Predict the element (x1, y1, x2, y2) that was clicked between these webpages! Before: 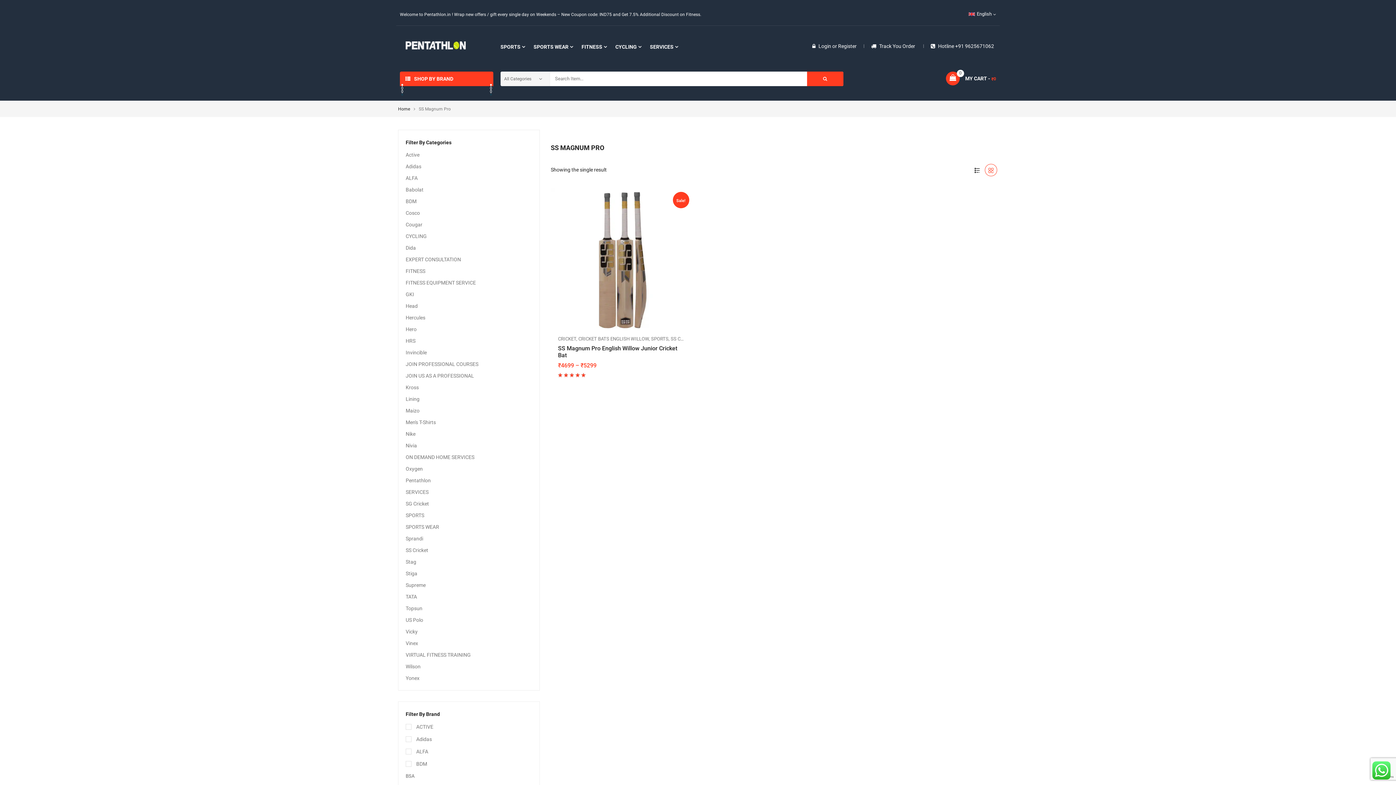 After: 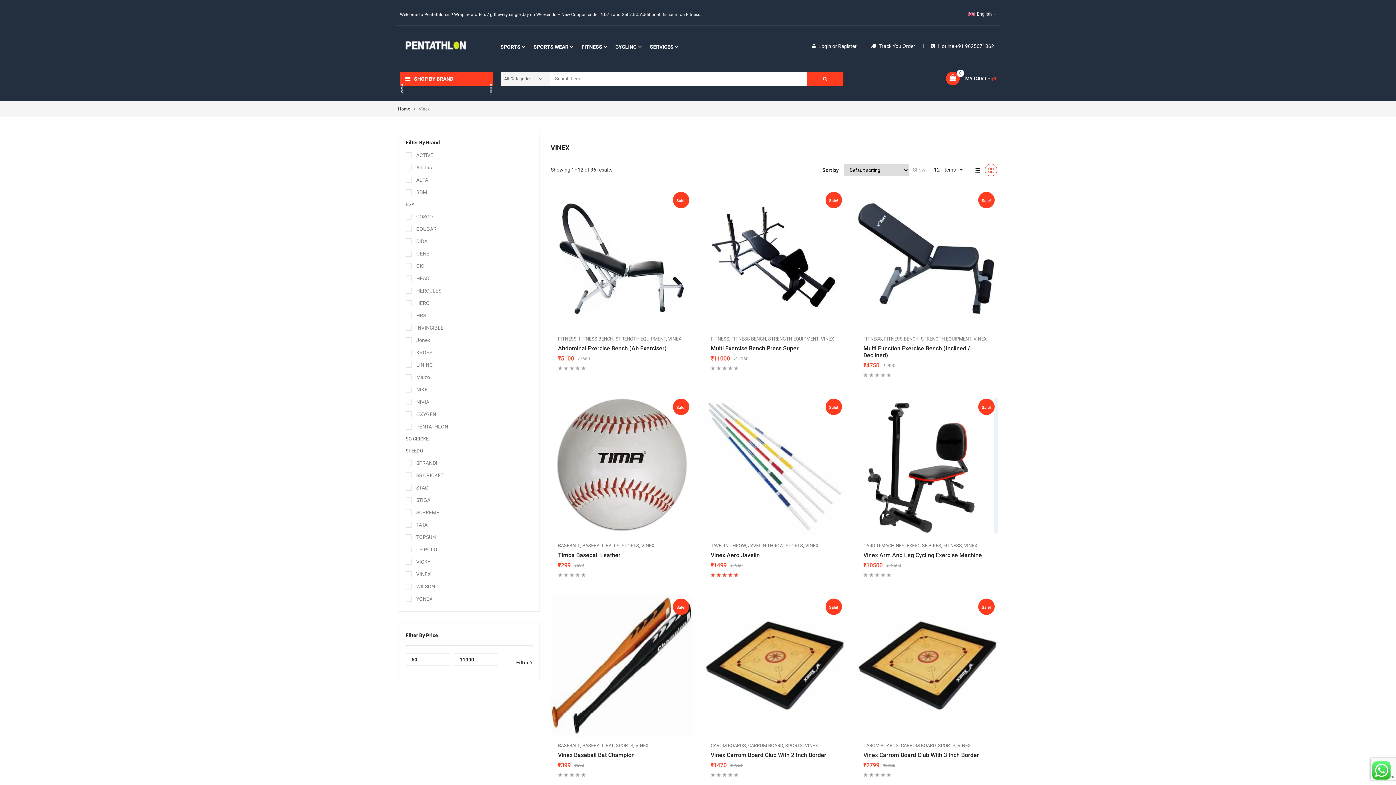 Action: label: Vinex bbox: (405, 640, 418, 646)